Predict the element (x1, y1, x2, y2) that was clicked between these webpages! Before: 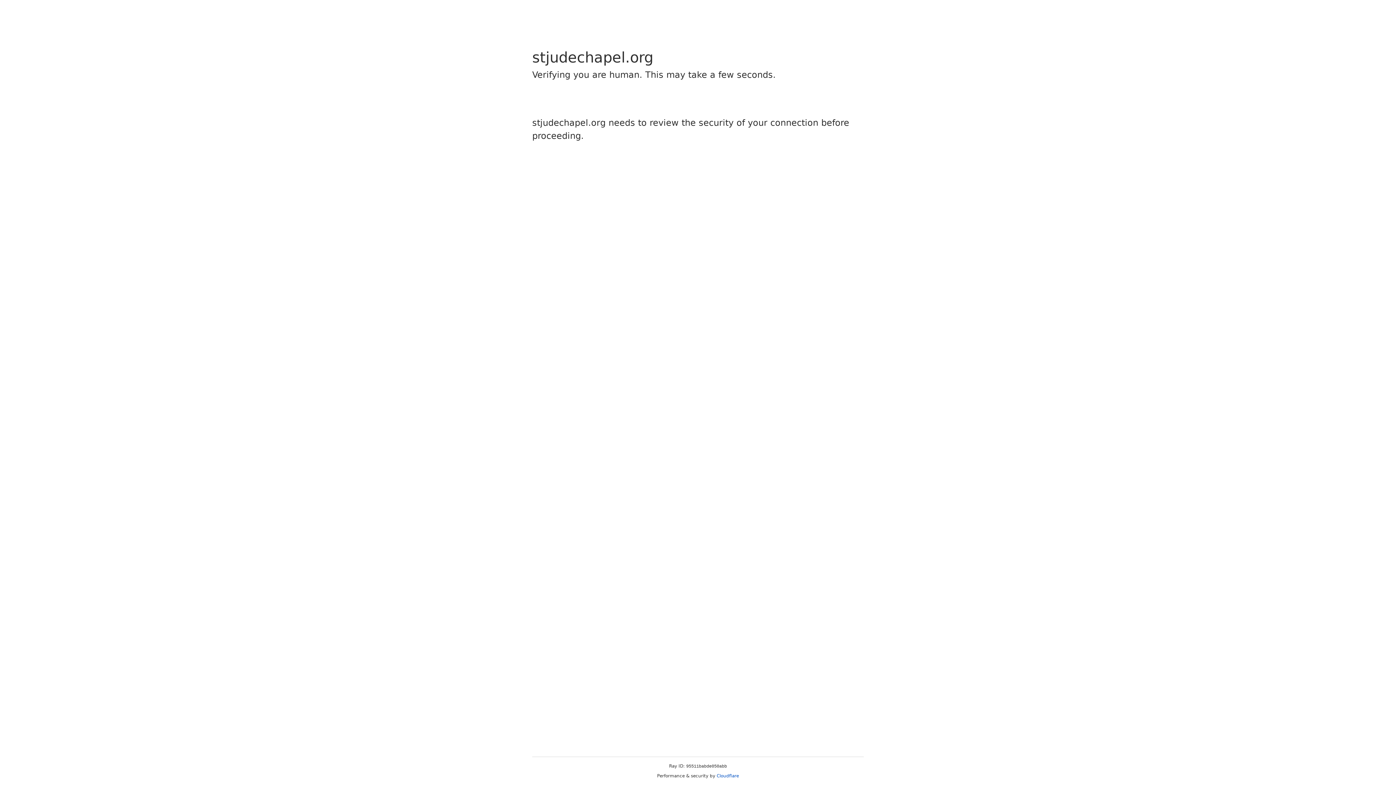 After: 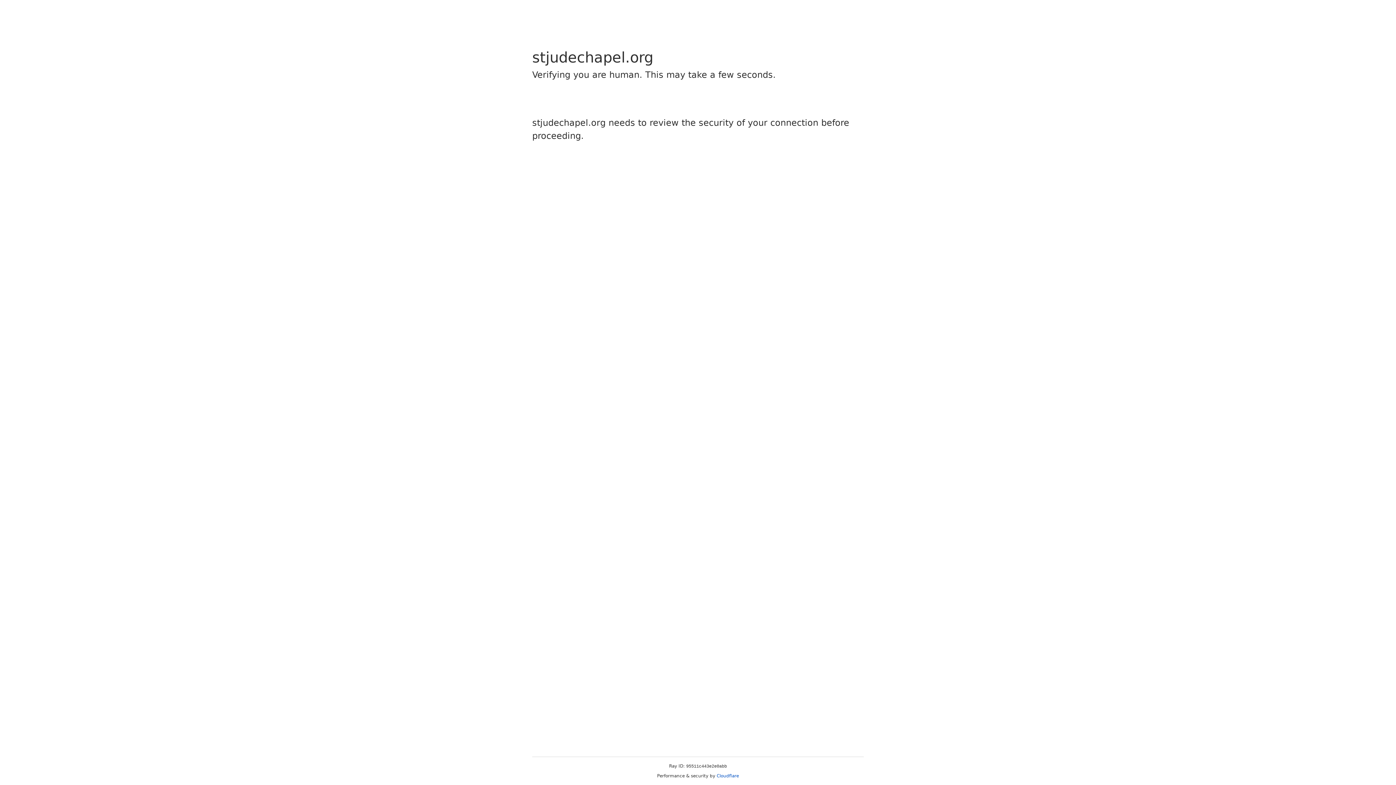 Action: bbox: (716, 773, 739, 778) label: Cloudflare